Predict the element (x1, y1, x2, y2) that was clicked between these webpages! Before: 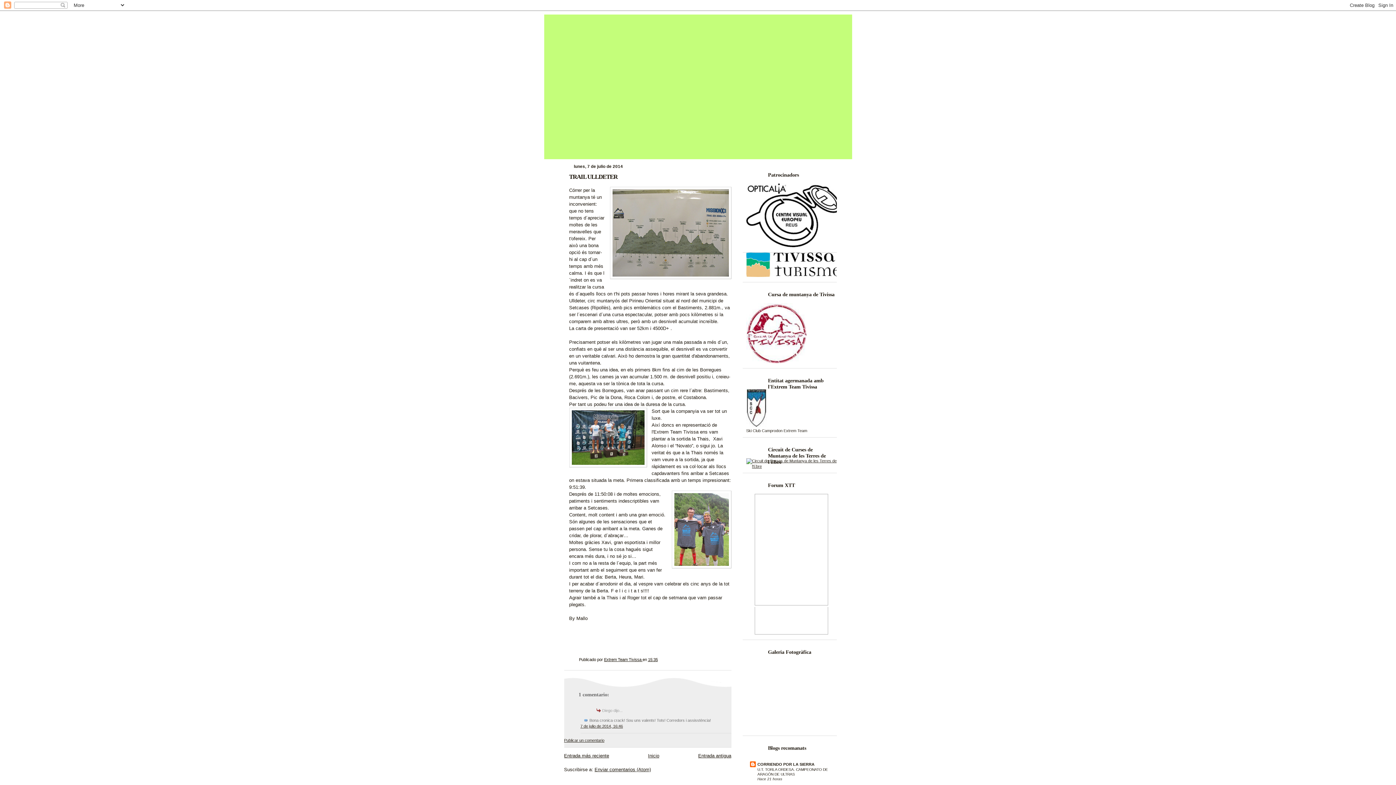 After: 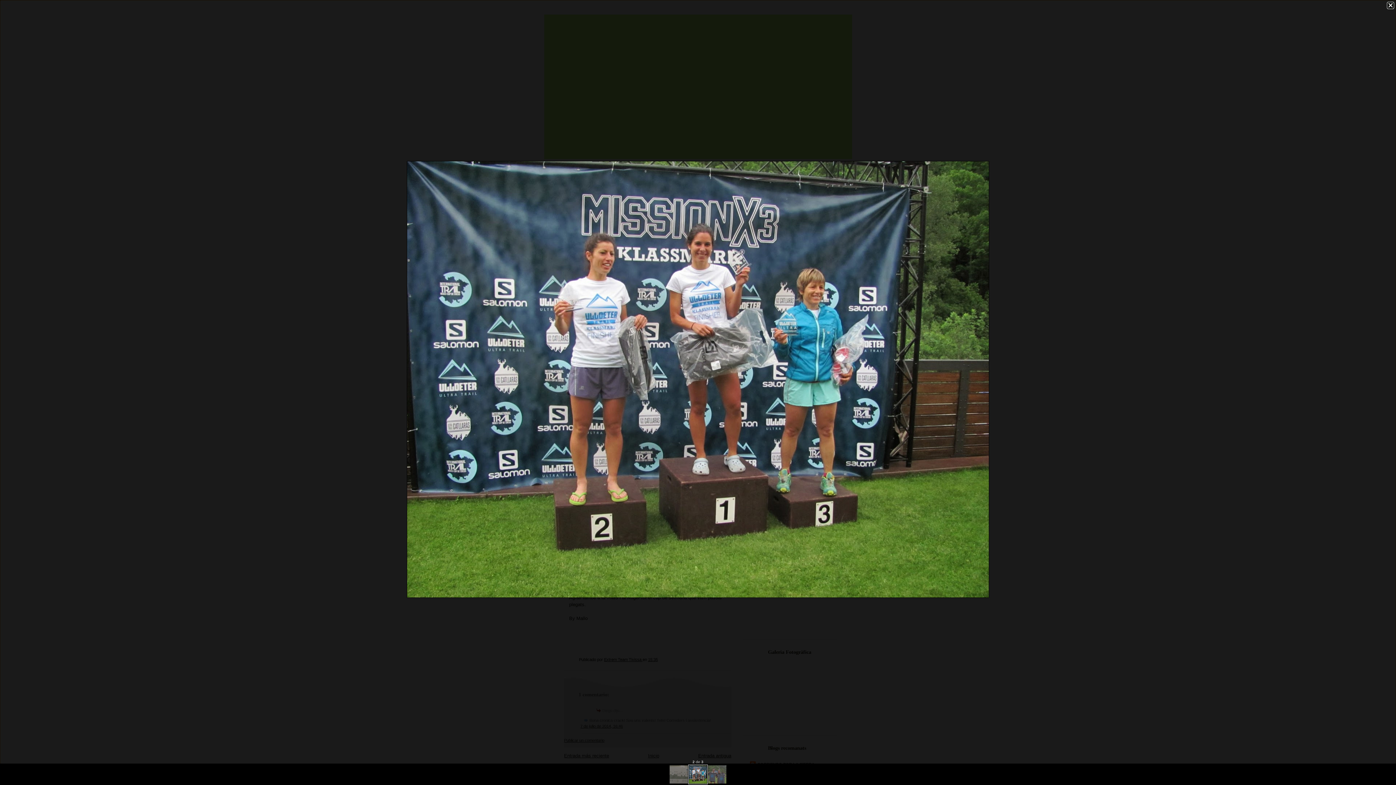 Action: bbox: (569, 407, 647, 469)